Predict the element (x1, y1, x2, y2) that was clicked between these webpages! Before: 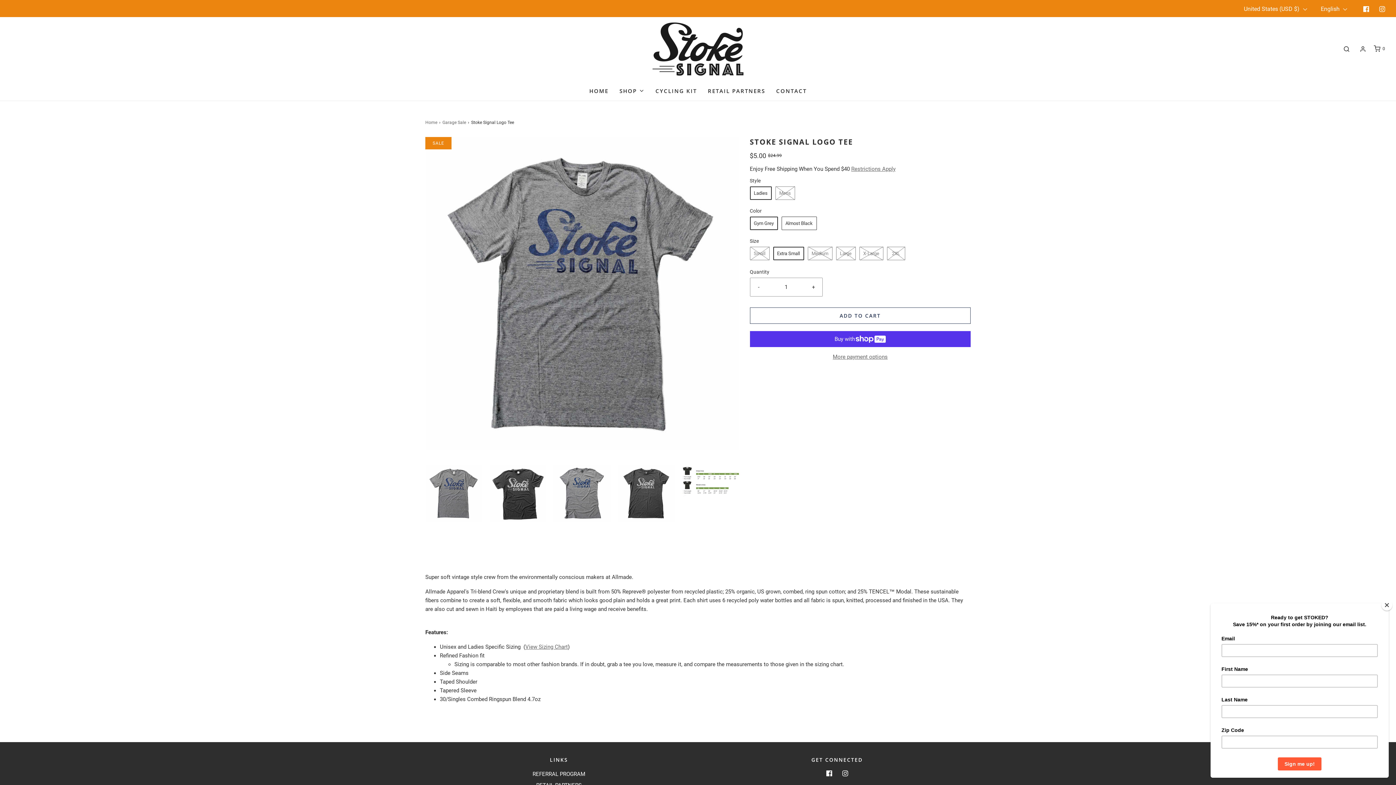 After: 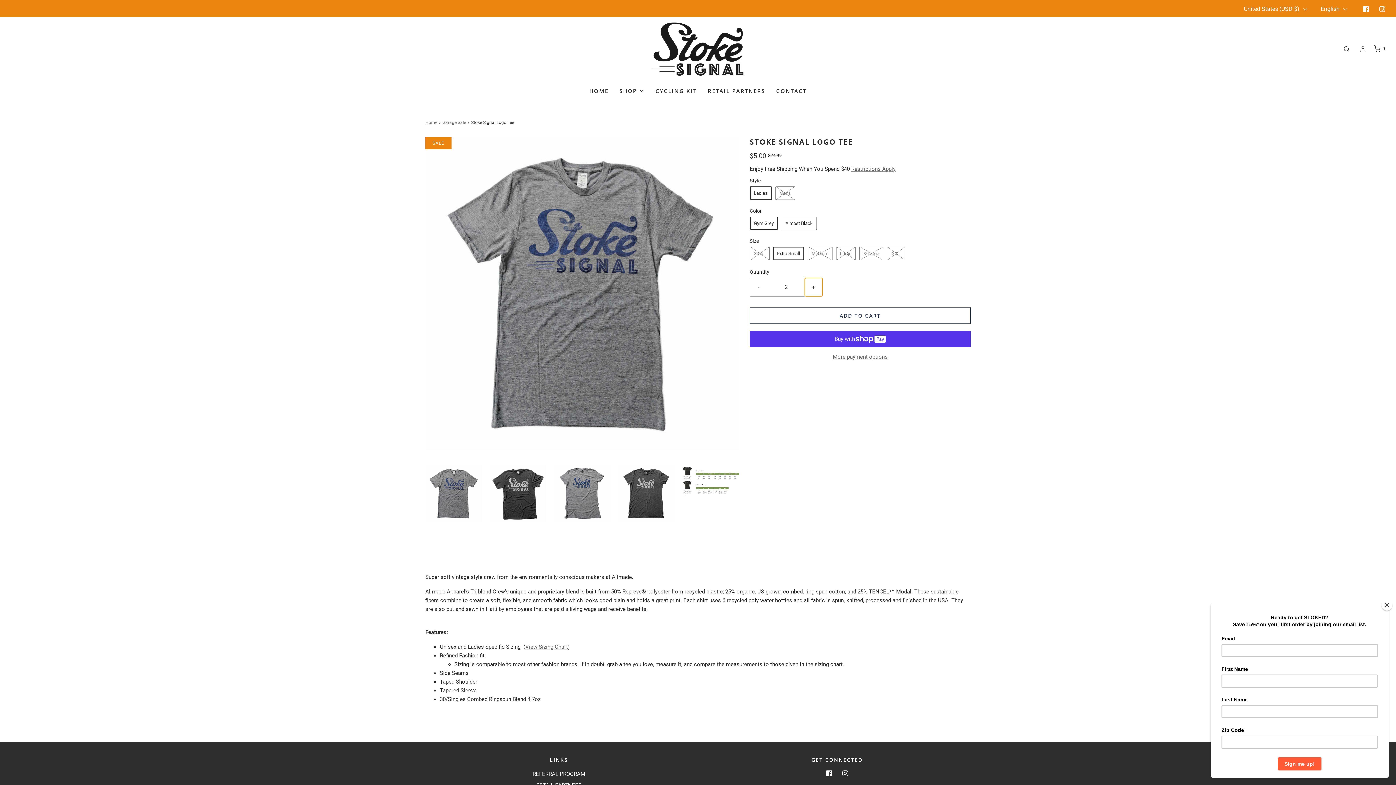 Action: label: Increase item quantity by one bbox: (805, 278, 822, 296)